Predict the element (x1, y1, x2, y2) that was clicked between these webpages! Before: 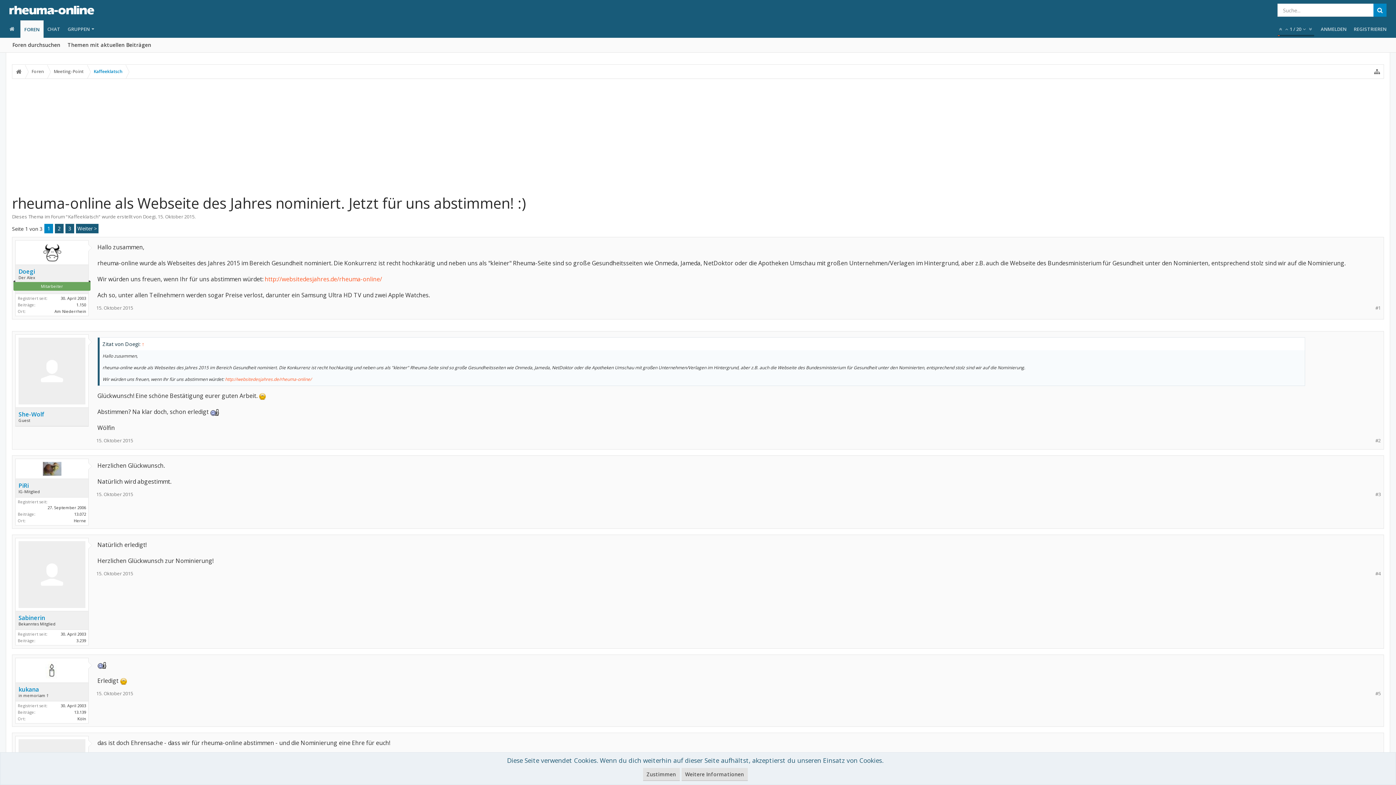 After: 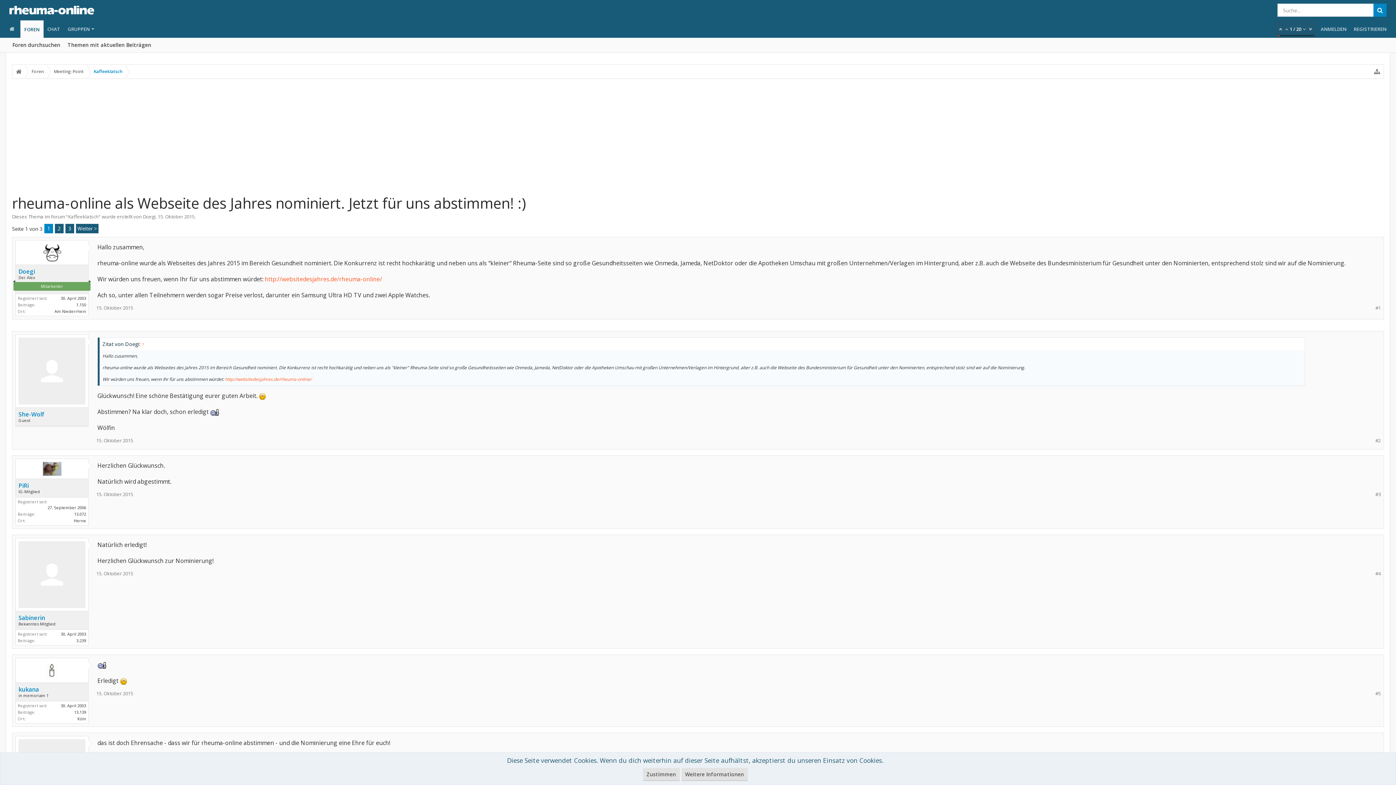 Action: bbox: (1283, 25, 1290, 32)